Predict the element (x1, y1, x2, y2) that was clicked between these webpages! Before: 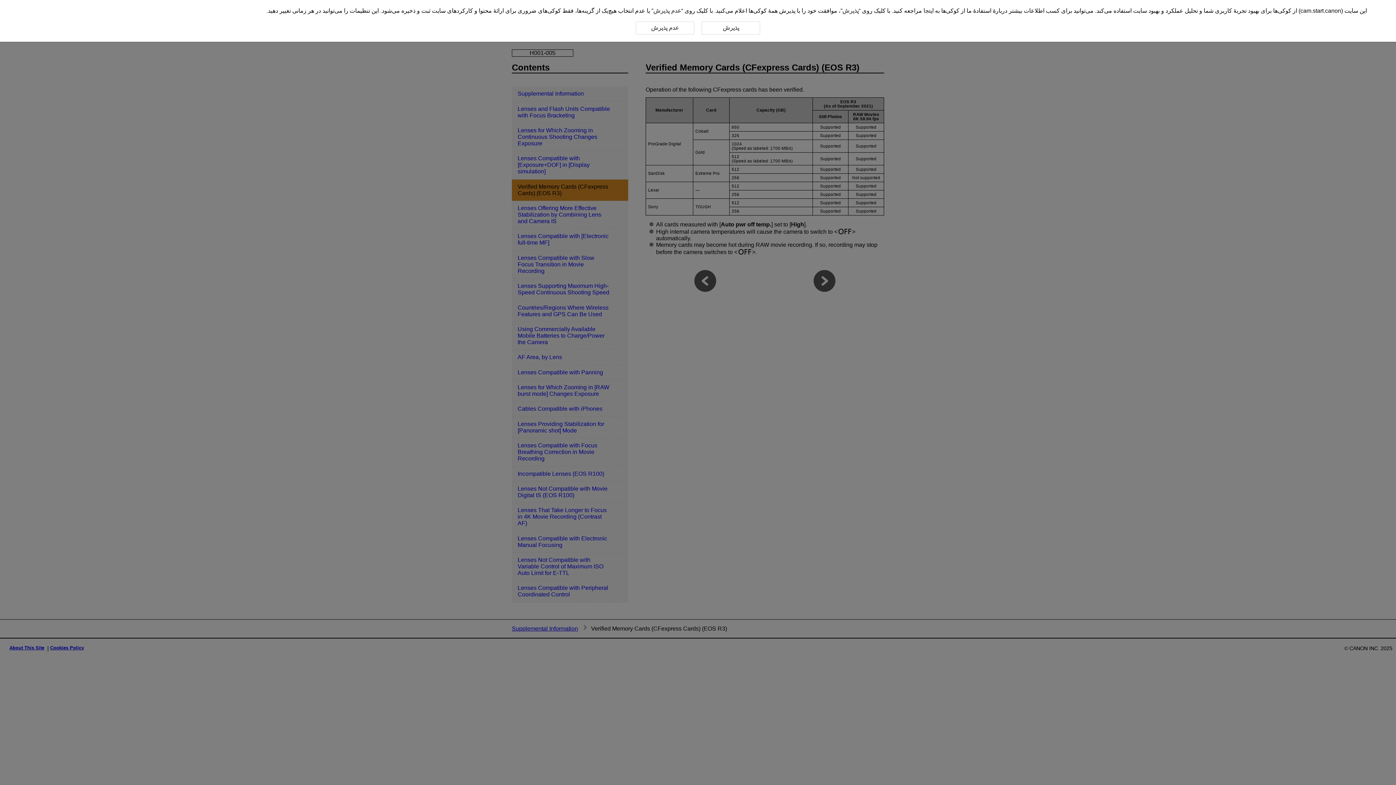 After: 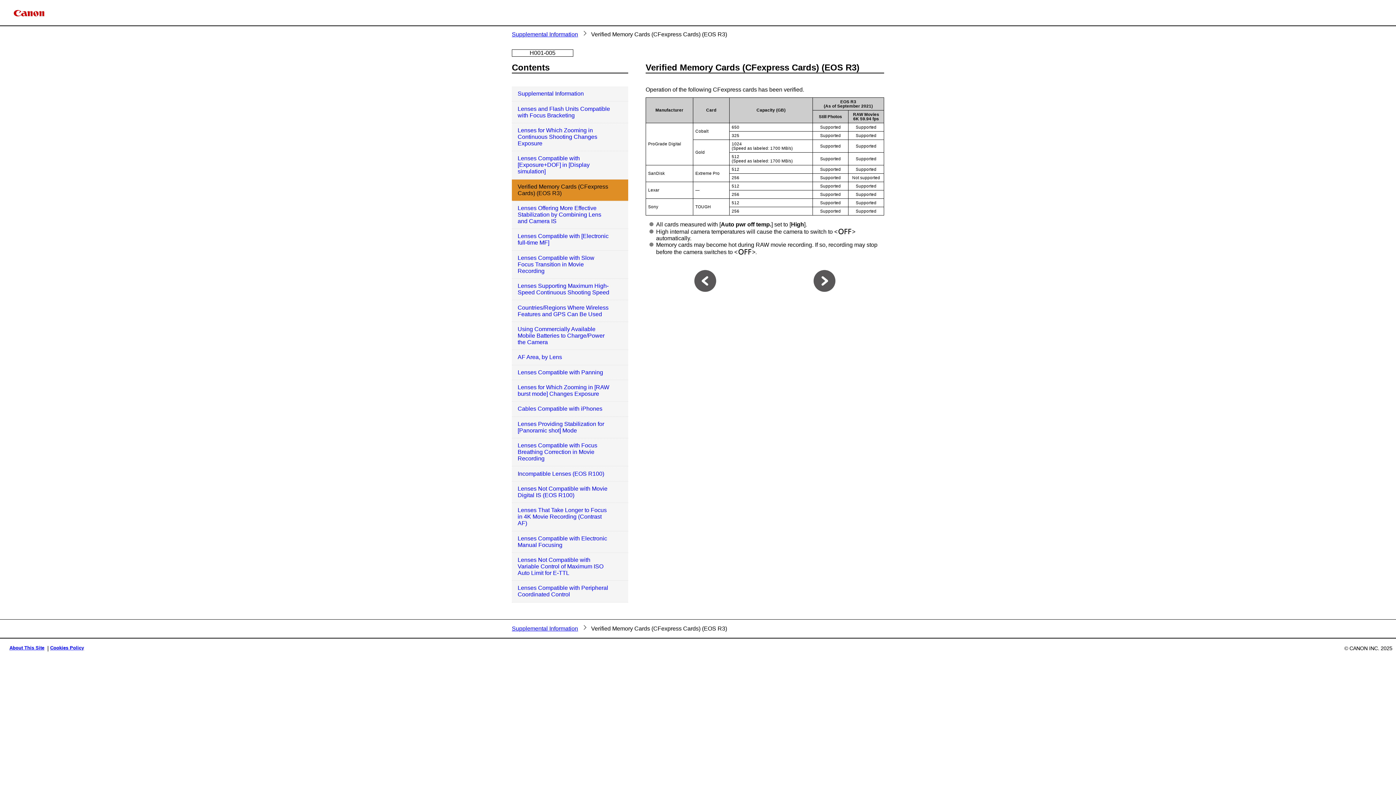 Action: label: عدم پذیرش bbox: (635, 21, 694, 34)